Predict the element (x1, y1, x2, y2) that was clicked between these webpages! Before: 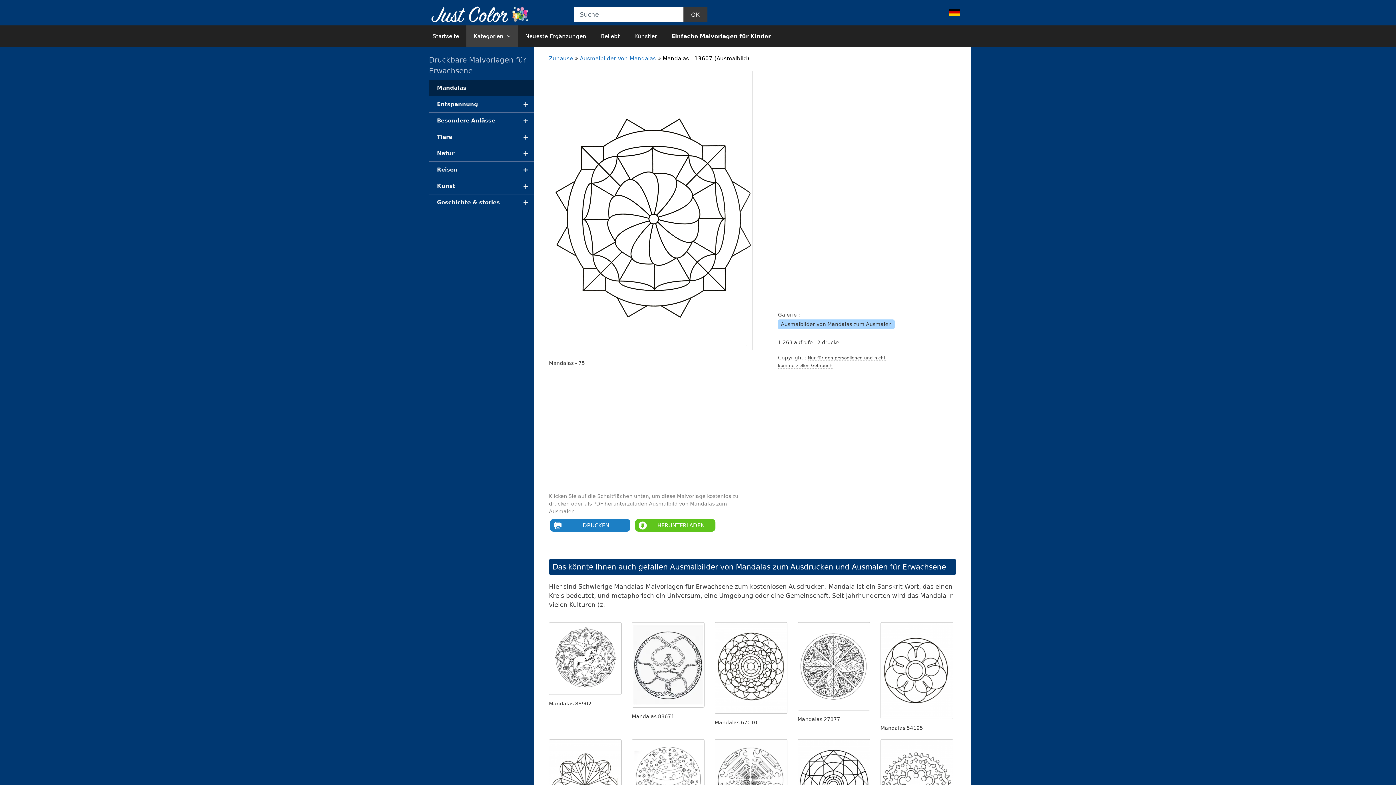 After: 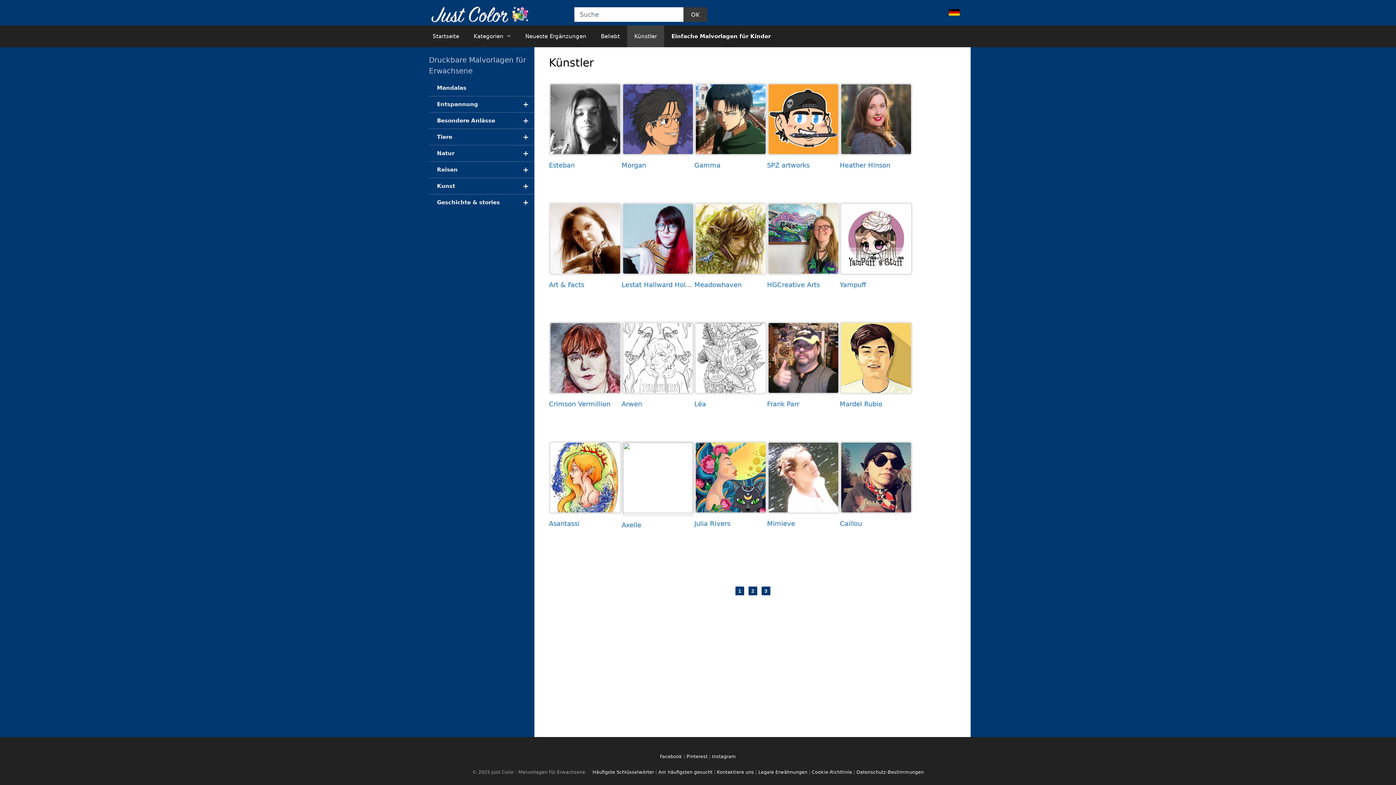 Action: label: Künstler bbox: (627, 25, 664, 47)